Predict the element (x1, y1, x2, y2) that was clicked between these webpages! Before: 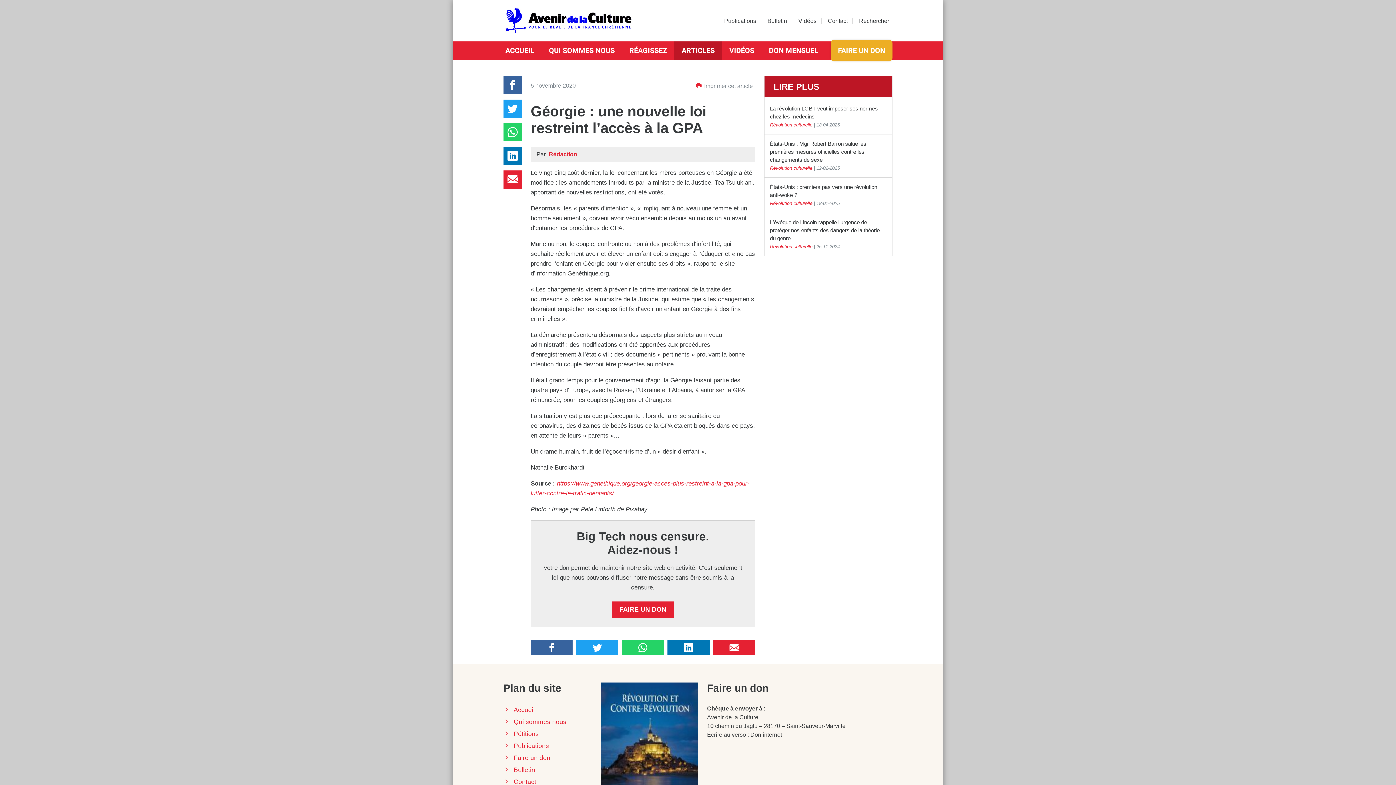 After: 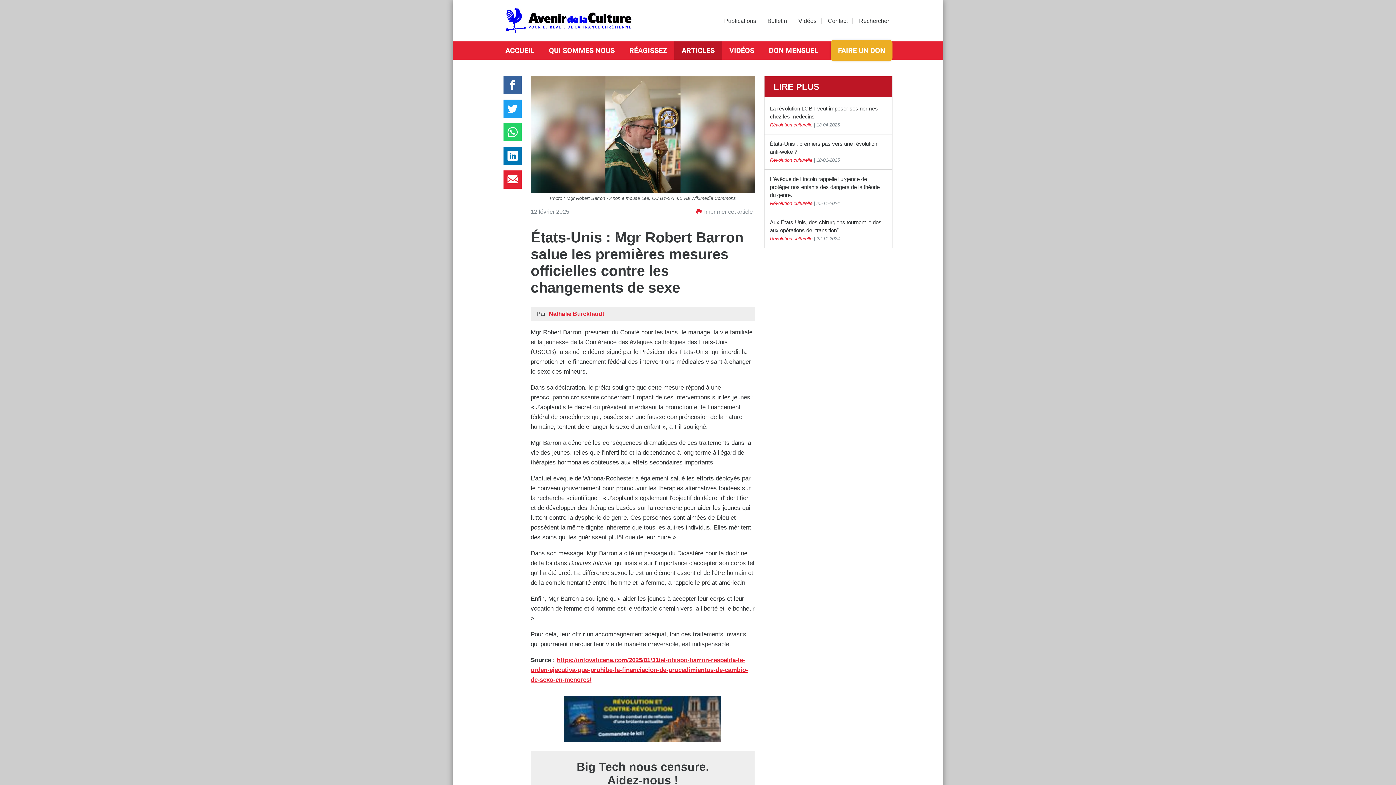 Action: label: États-Unis : Mgr Robert Barron salue les premières mesures officielles contre les changements de sexe
Révolution culturelle | 12-02-2025 bbox: (764, 134, 892, 177)